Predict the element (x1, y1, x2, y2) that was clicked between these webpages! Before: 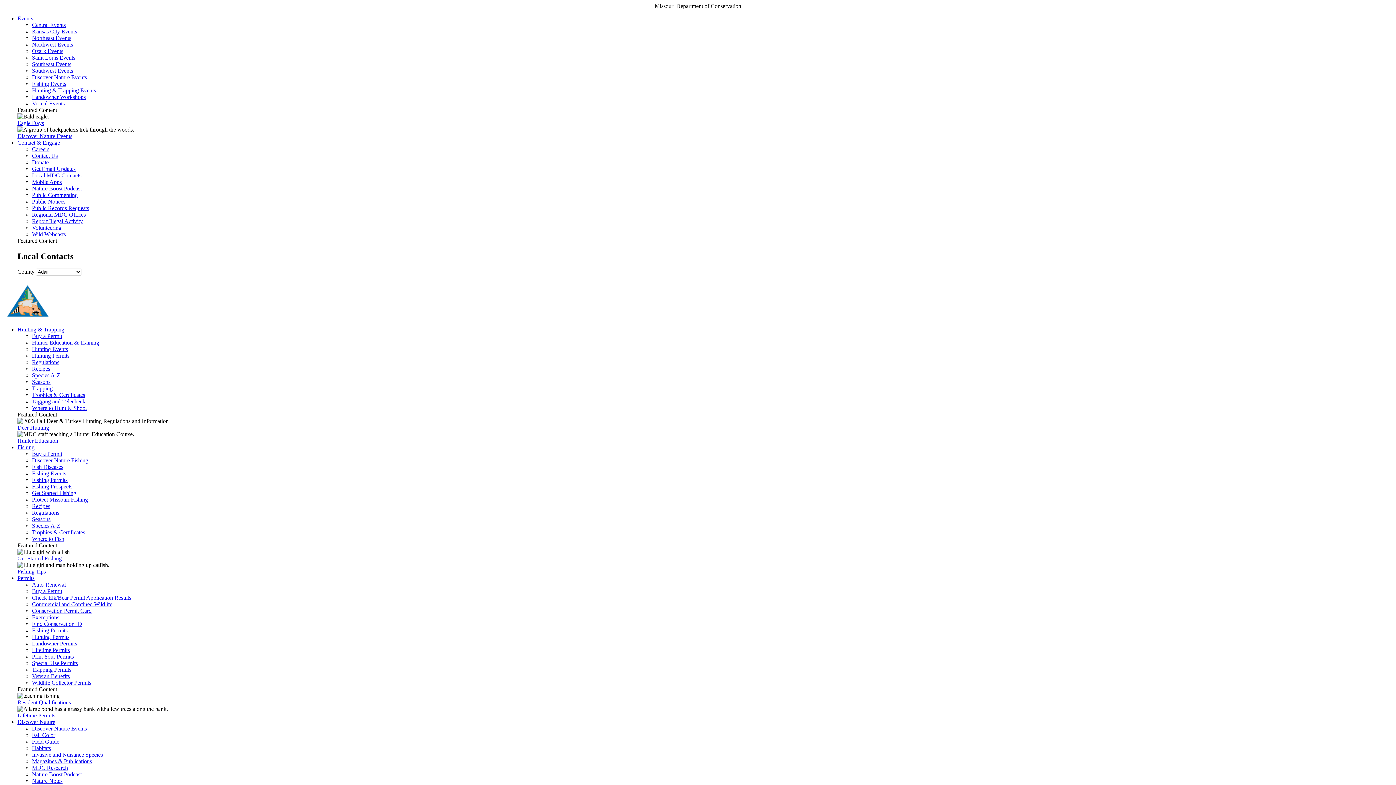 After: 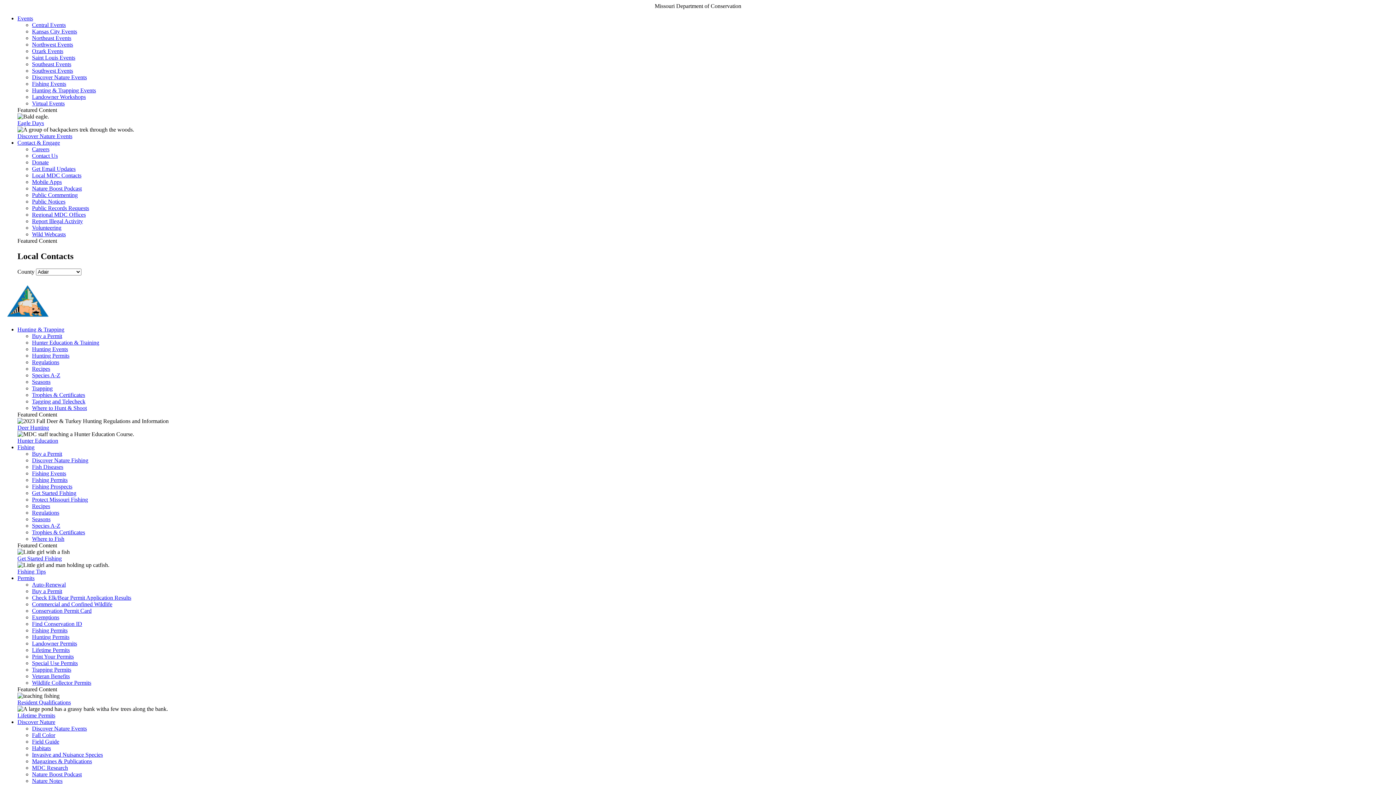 Action: bbox: (32, 745, 50, 751) label: Habitats